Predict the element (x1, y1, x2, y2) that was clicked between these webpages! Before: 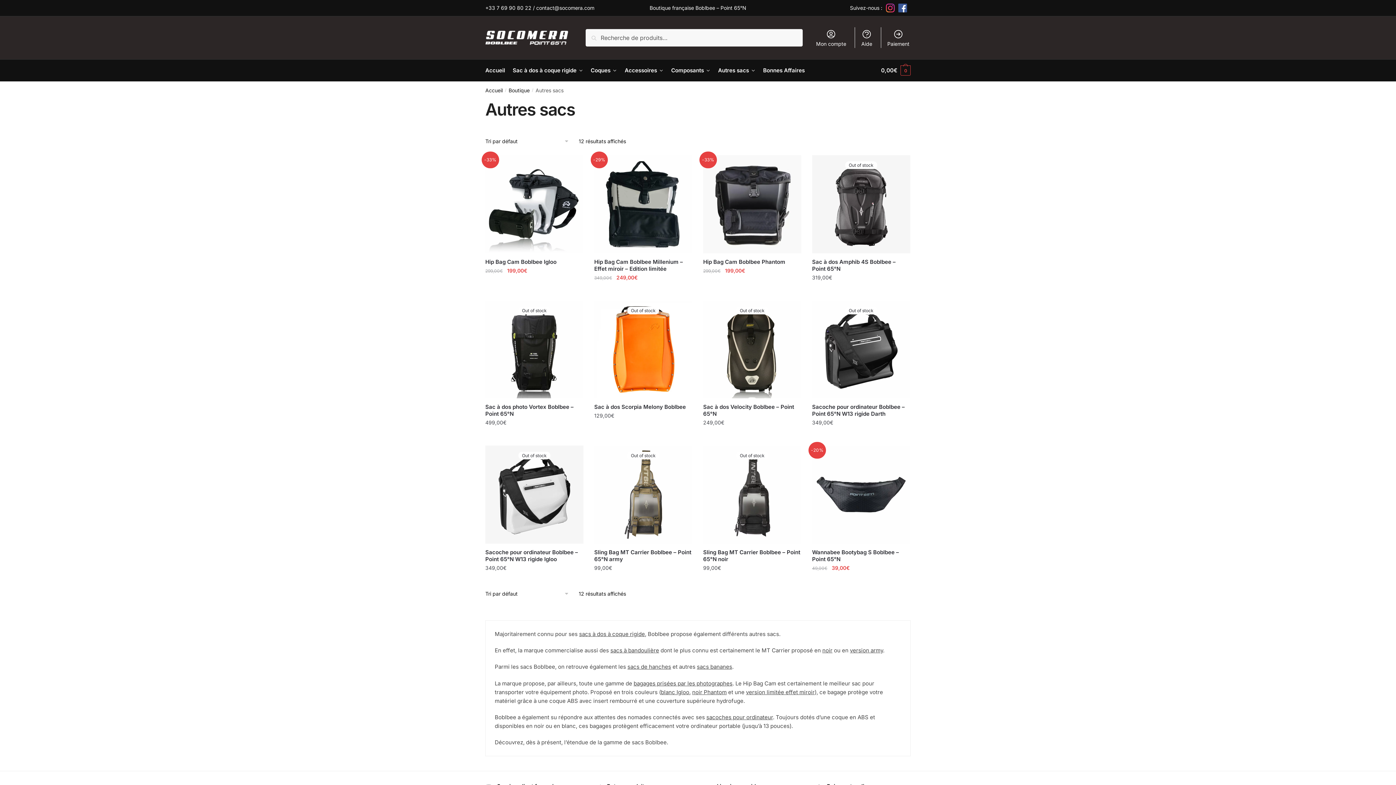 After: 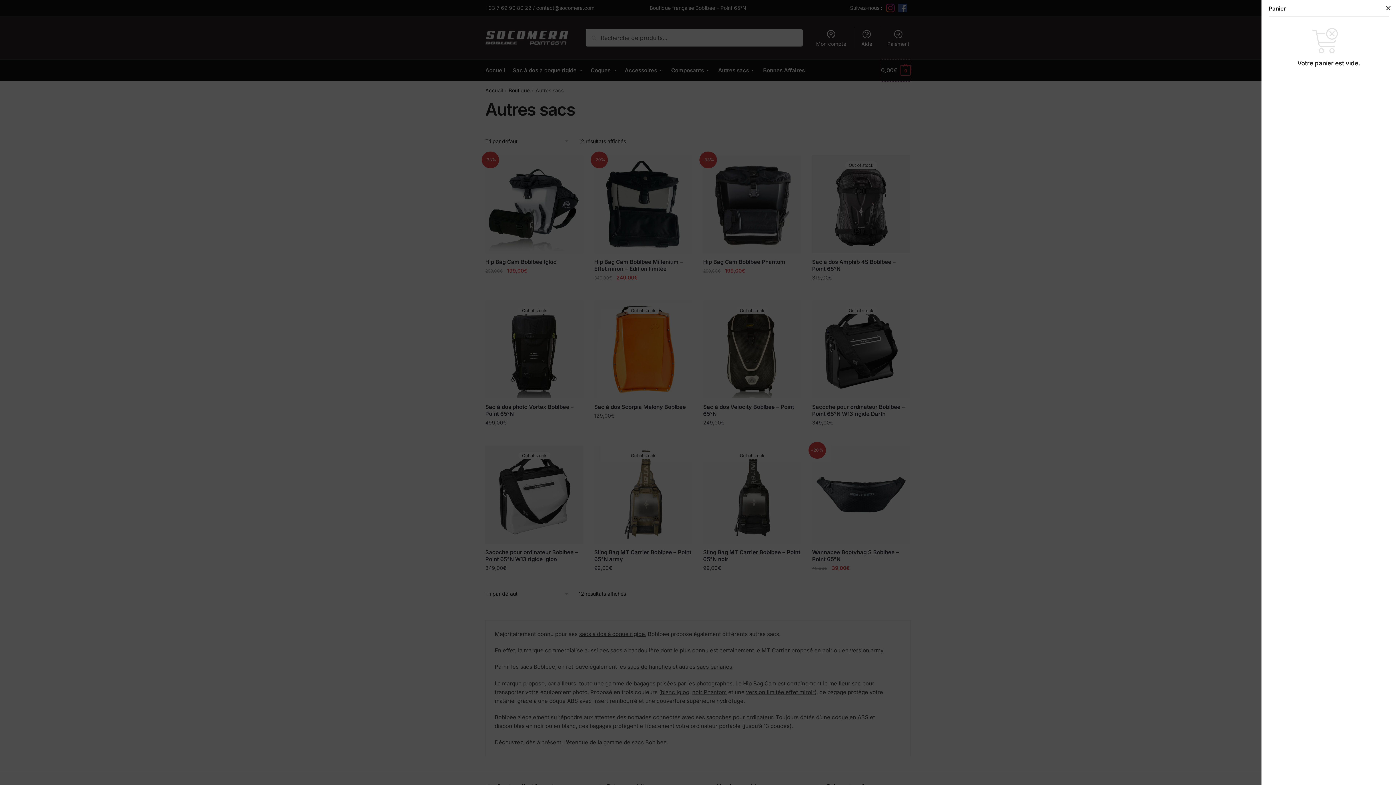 Action: bbox: (881, 59, 910, 81) label: 0,00€ 0